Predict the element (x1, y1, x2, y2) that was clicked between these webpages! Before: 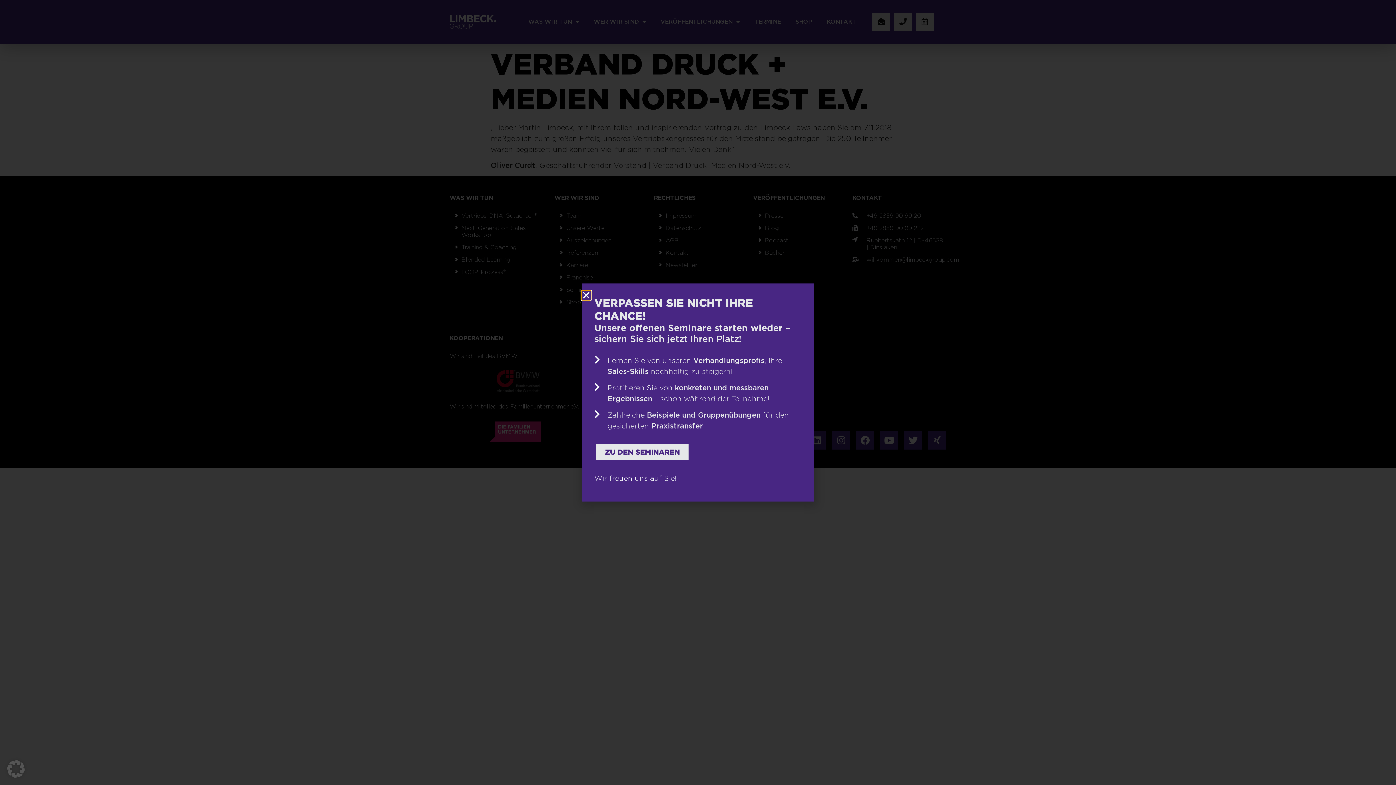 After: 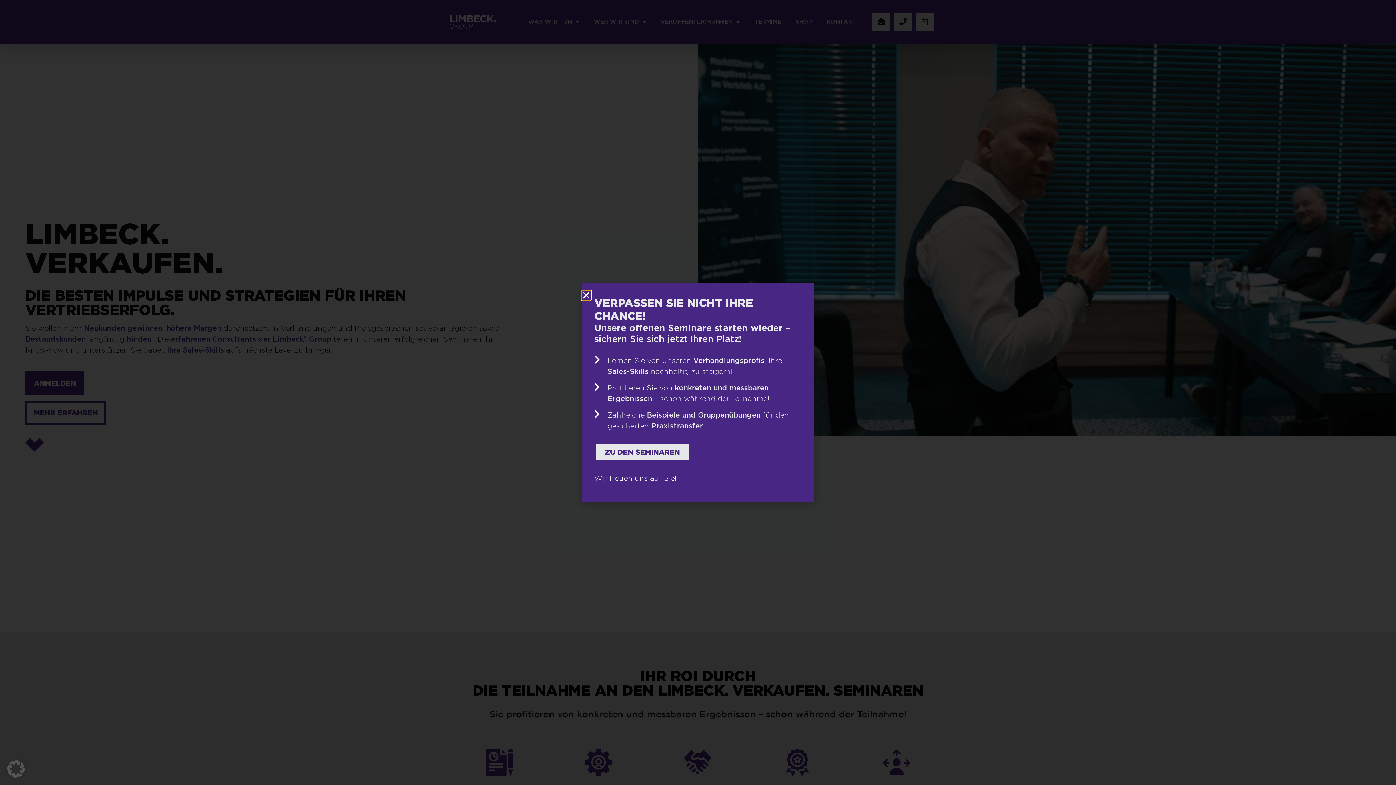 Action: bbox: (594, 442, 690, 462) label: ZU DEN SEMINAREN